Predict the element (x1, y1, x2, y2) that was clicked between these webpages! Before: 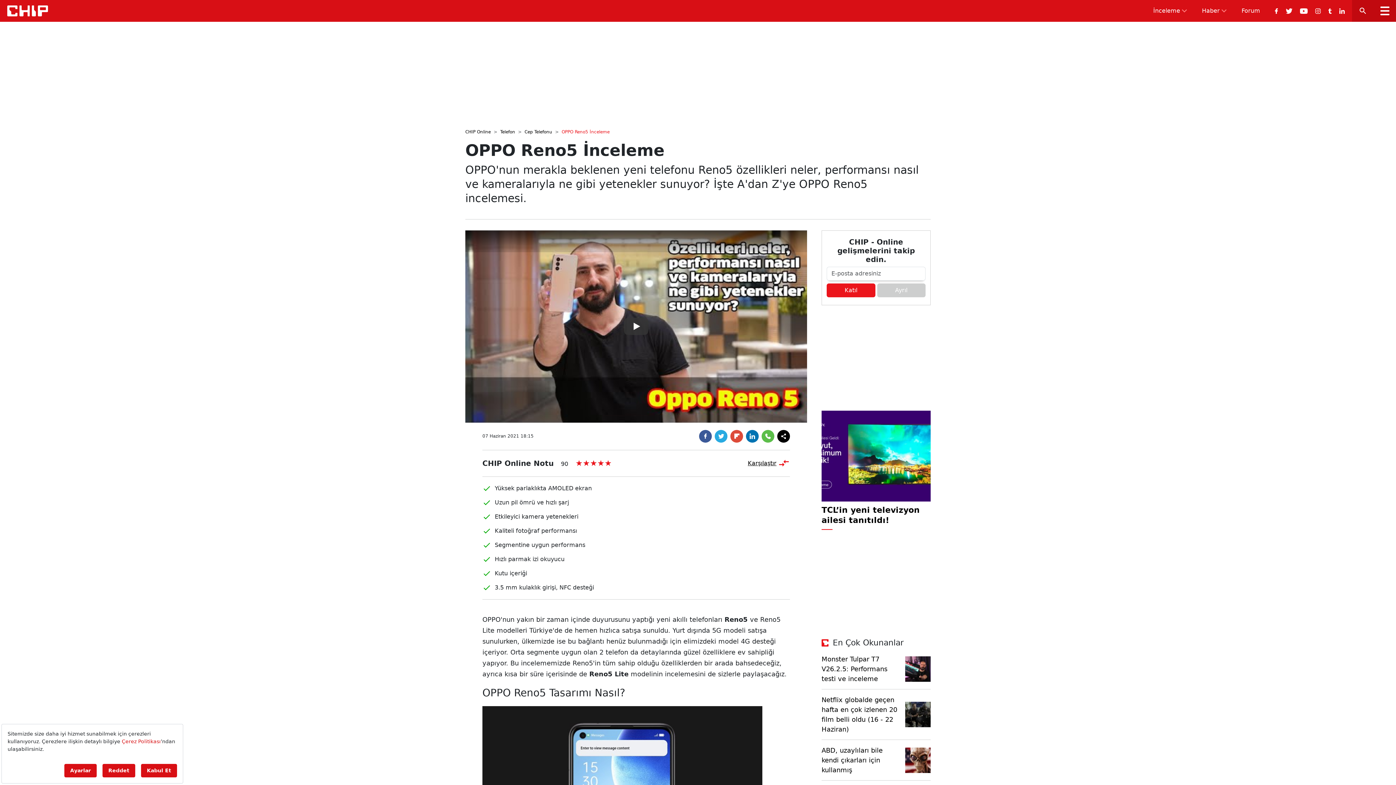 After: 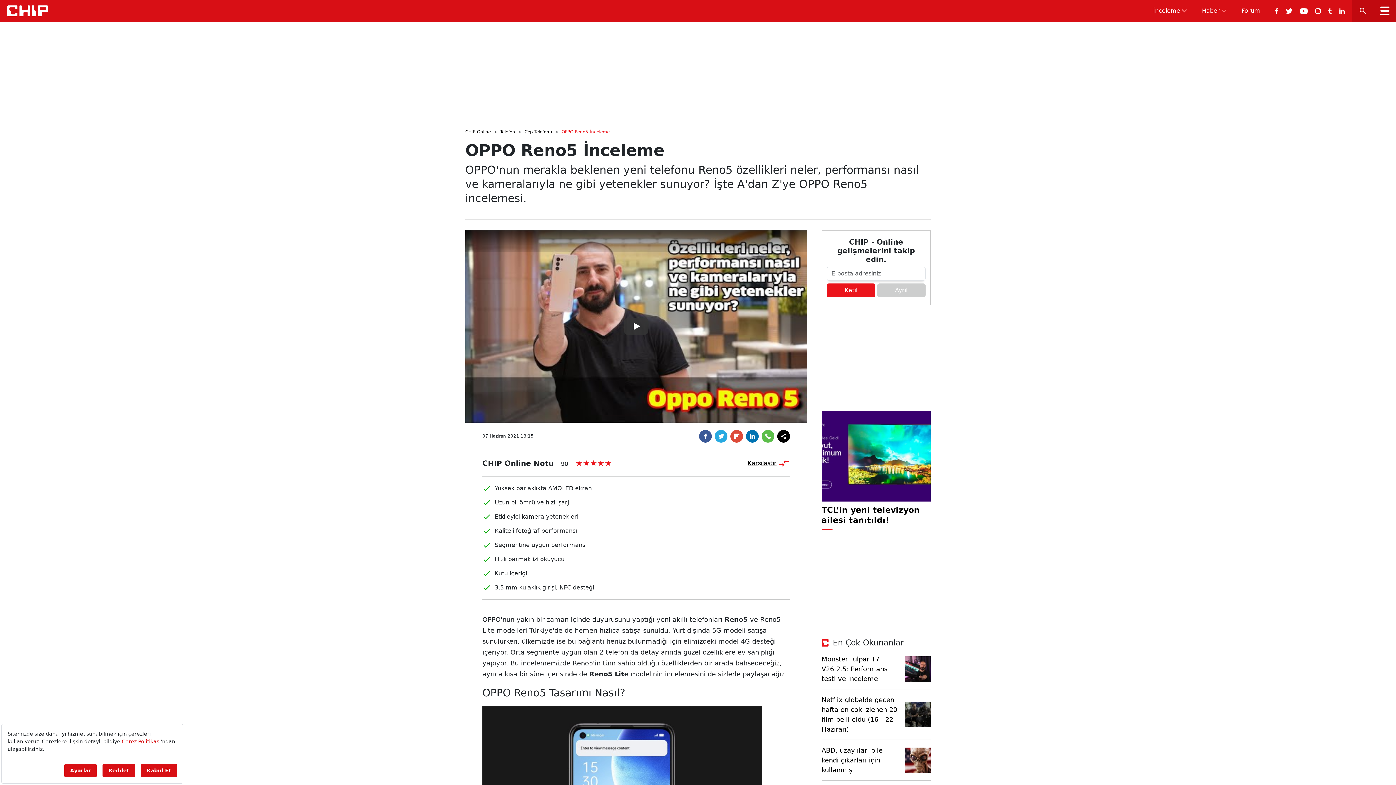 Action: bbox: (1282, 3, 1296, 17)